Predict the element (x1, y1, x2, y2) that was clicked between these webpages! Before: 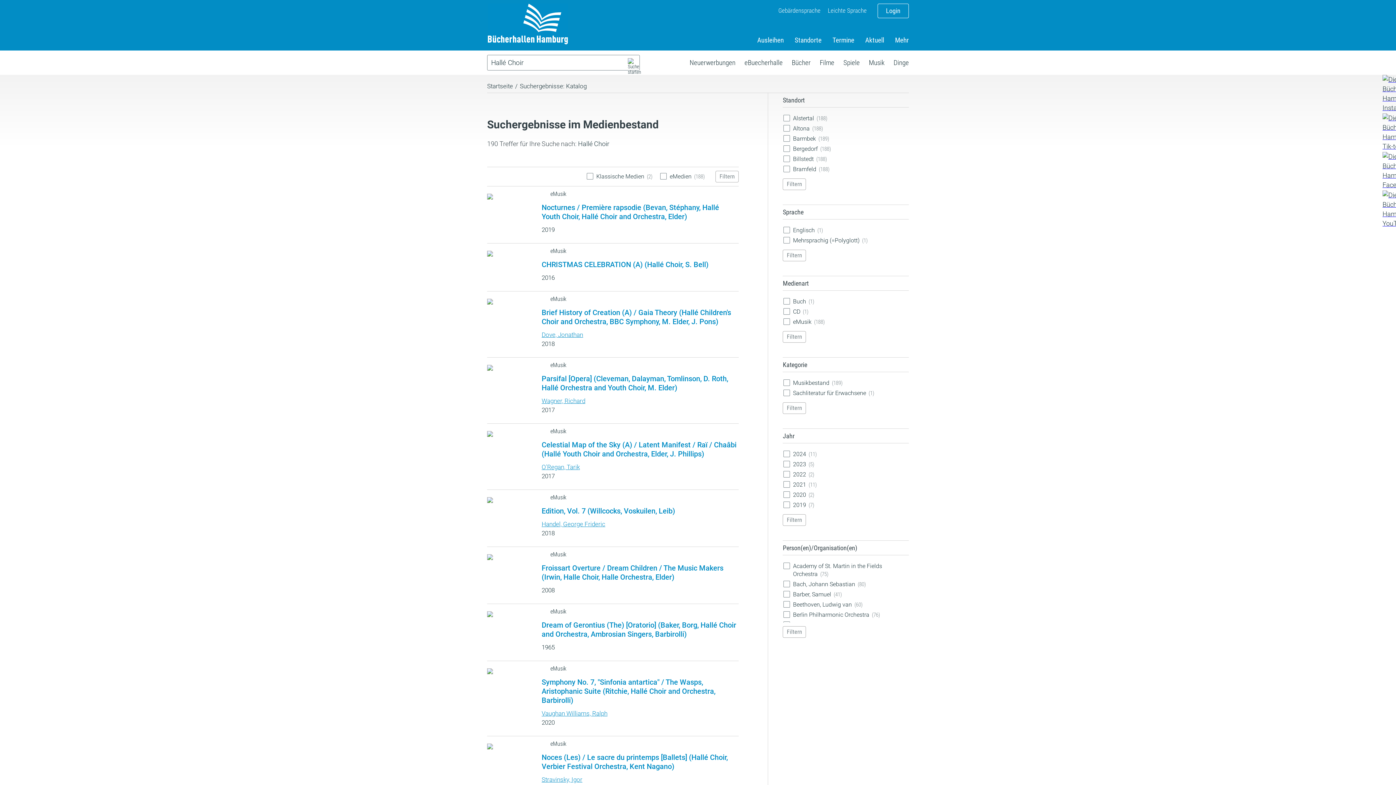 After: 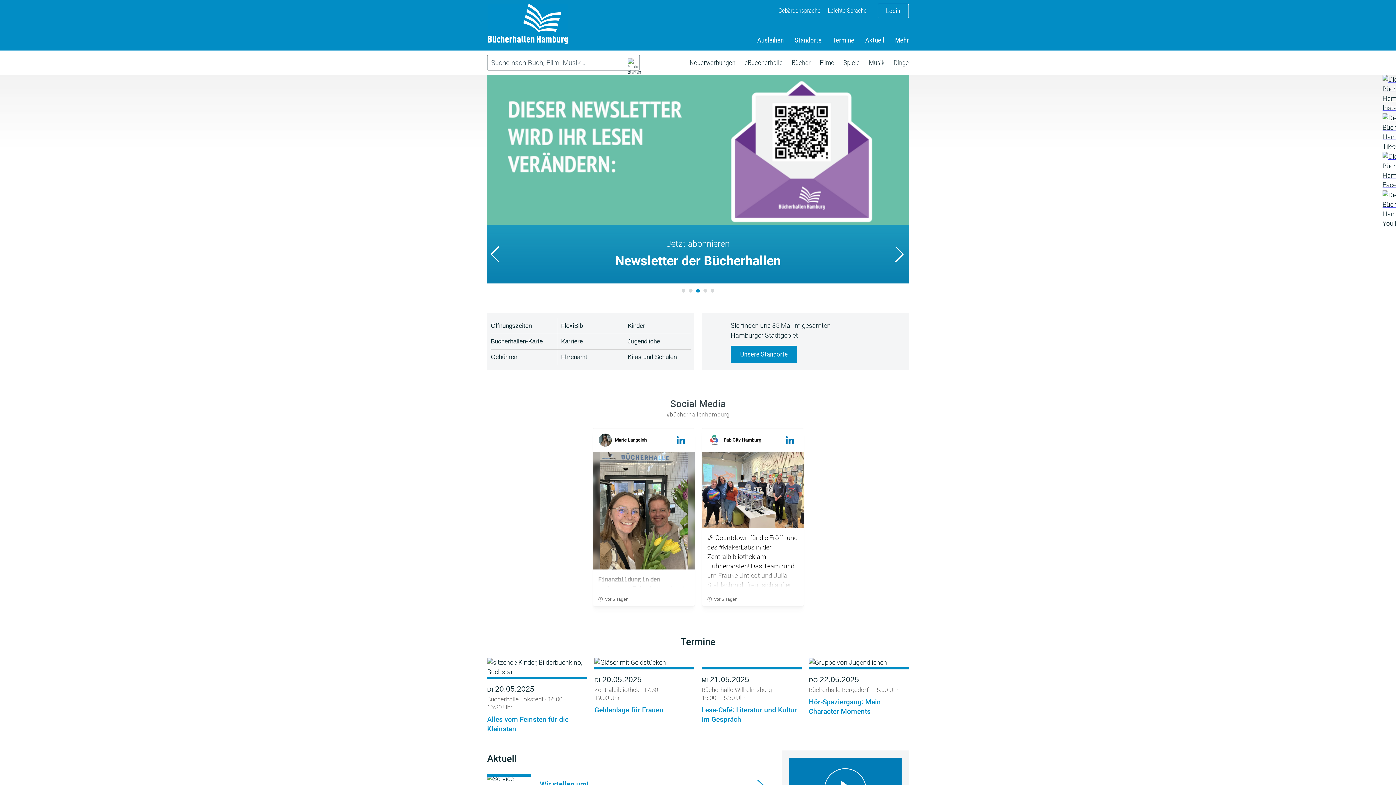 Action: bbox: (487, 82, 513, 89) label: Startseite